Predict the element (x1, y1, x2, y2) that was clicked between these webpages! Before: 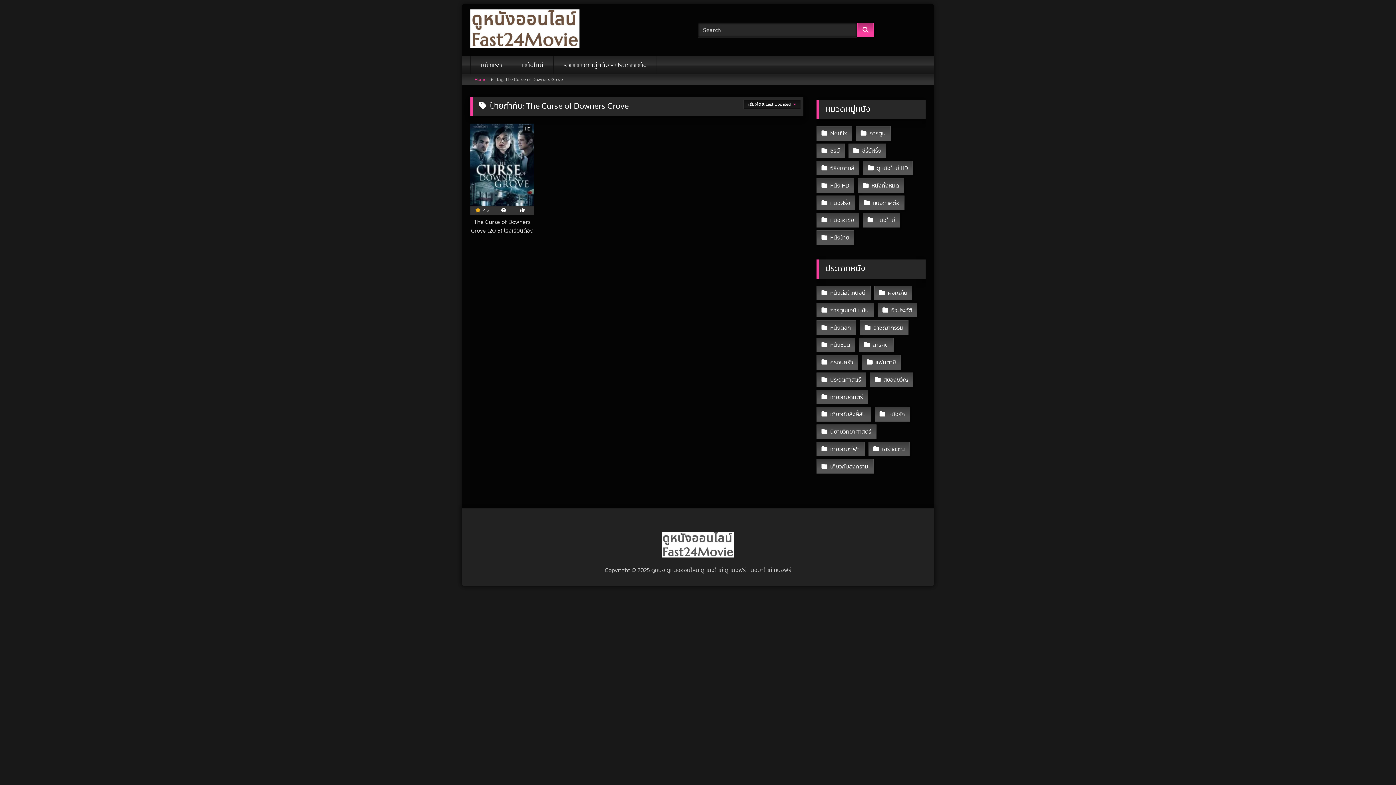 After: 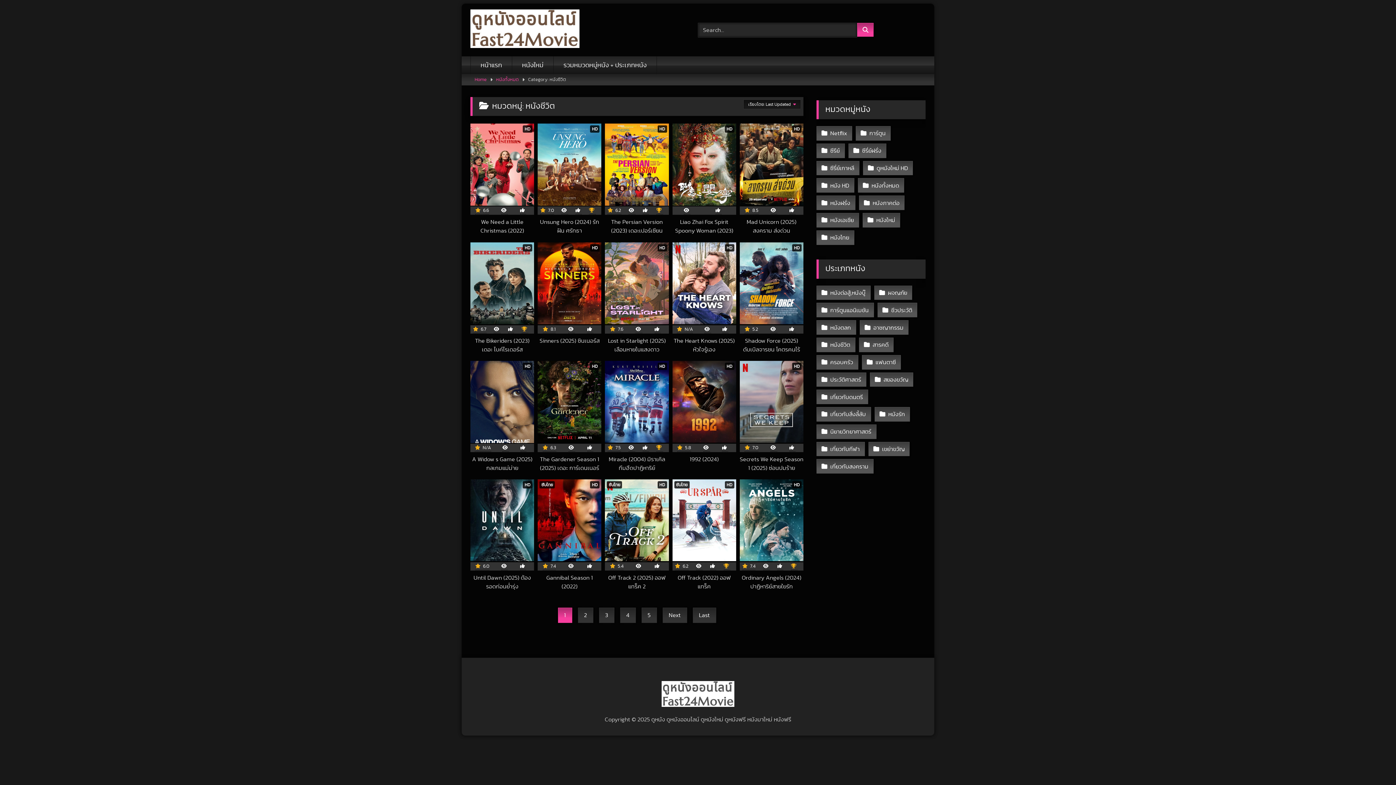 Action: bbox: (816, 337, 855, 352) label: หนังชีวิต